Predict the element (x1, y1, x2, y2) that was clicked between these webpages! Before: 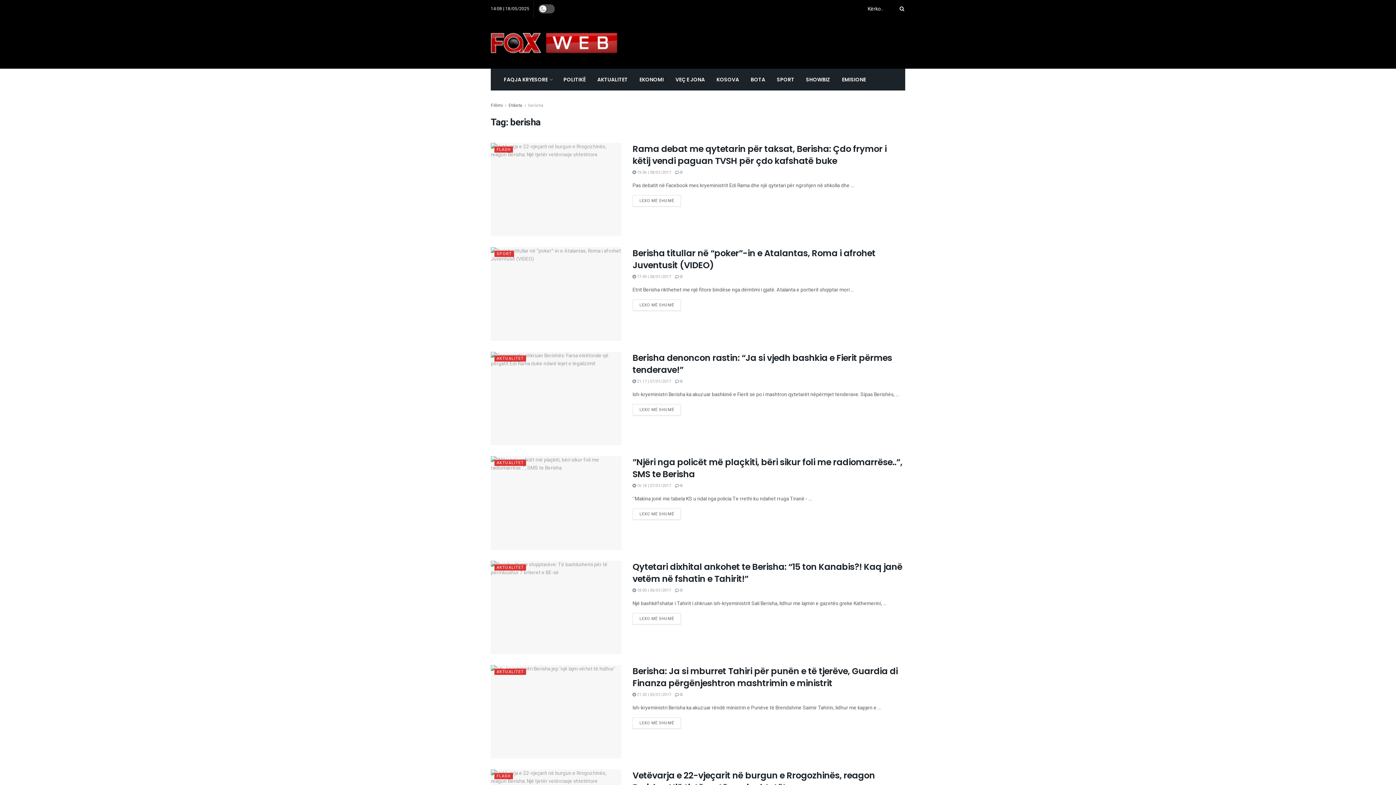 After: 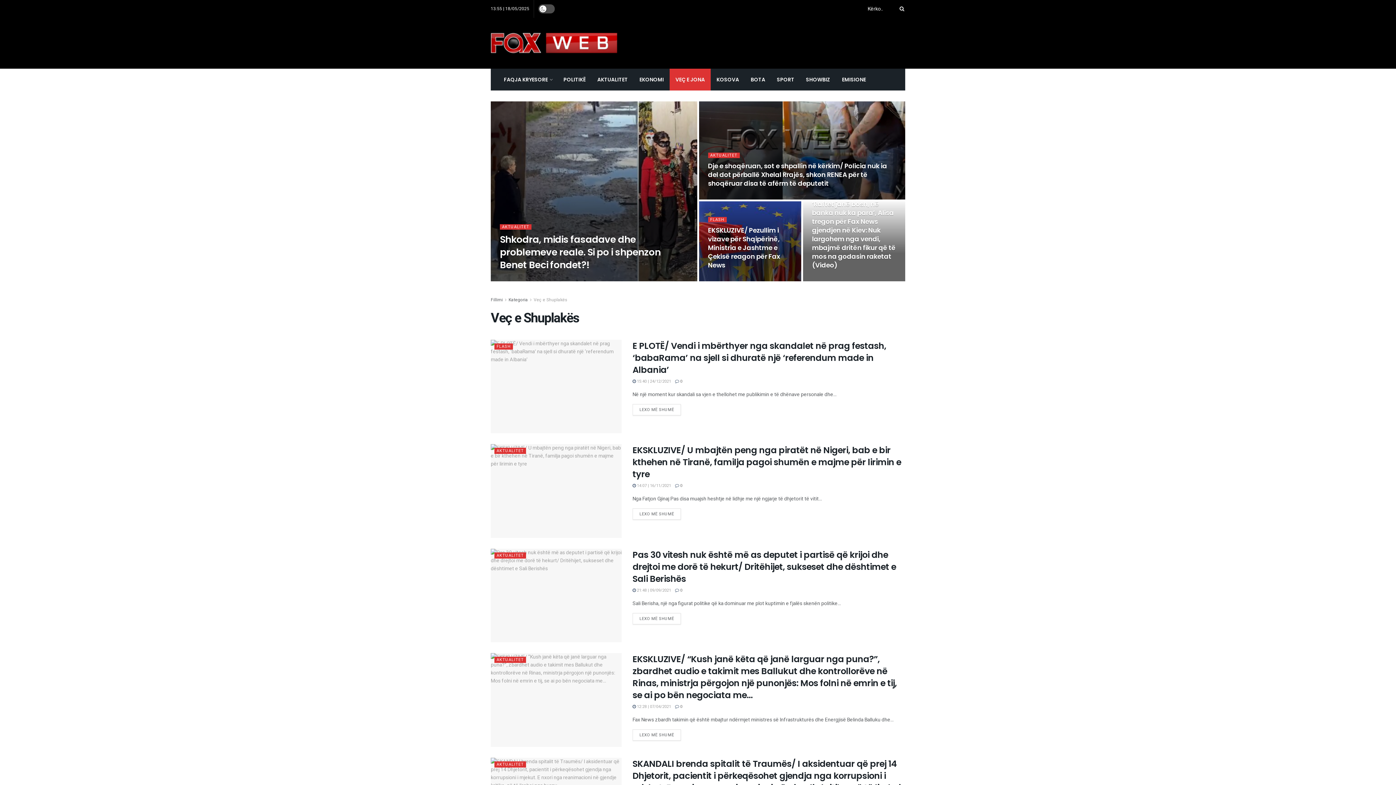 Action: bbox: (669, 68, 710, 90) label: VEÇ E JONA